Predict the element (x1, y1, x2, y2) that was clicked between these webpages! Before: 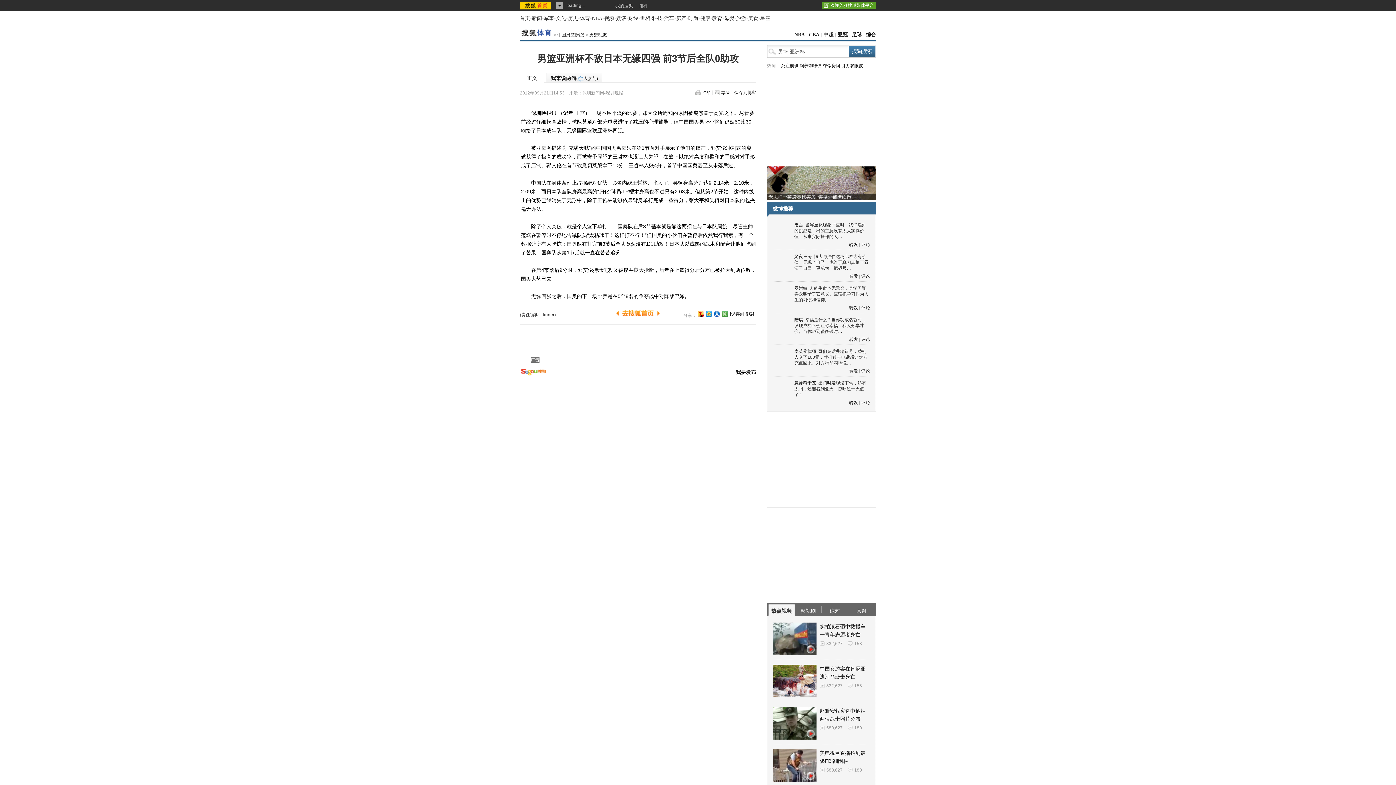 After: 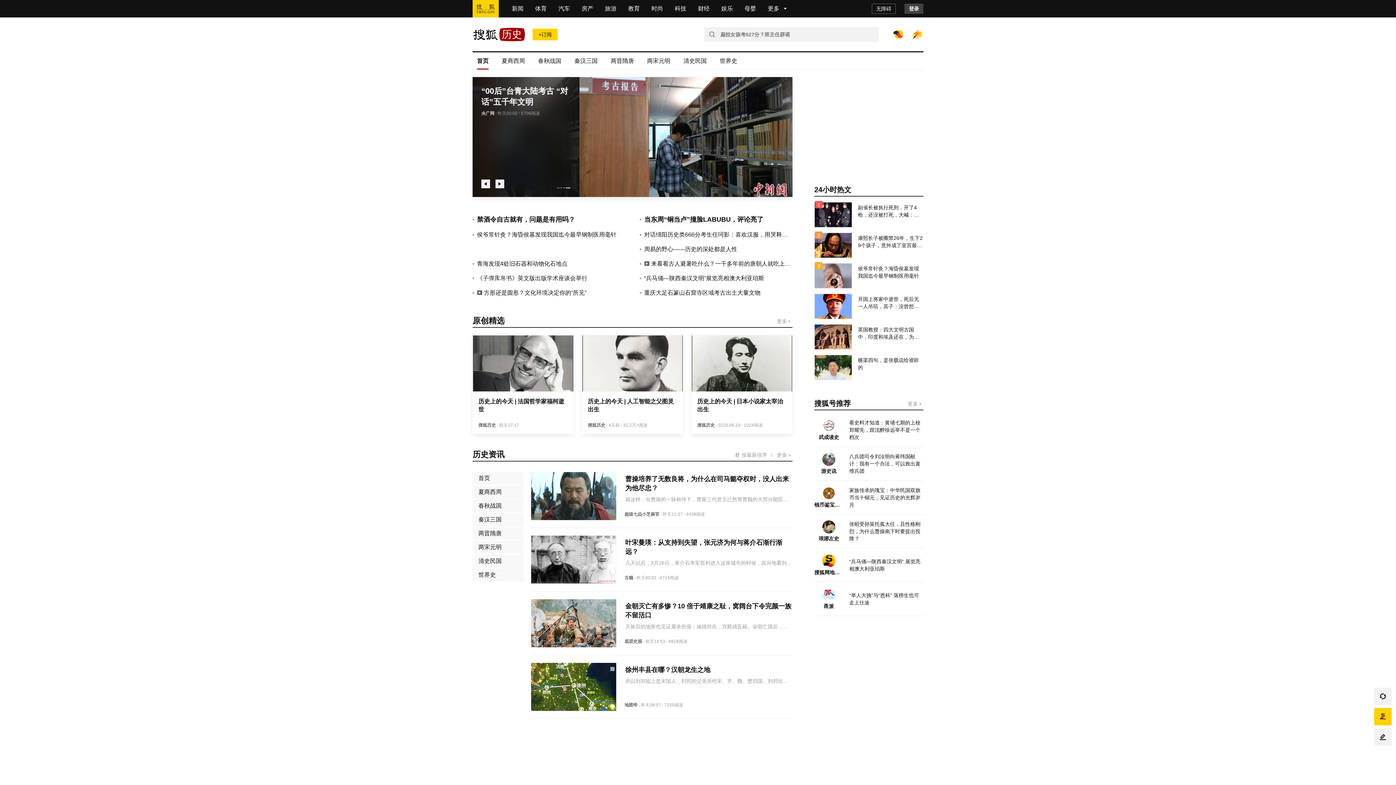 Action: bbox: (568, 15, 578, 21) label: 历史